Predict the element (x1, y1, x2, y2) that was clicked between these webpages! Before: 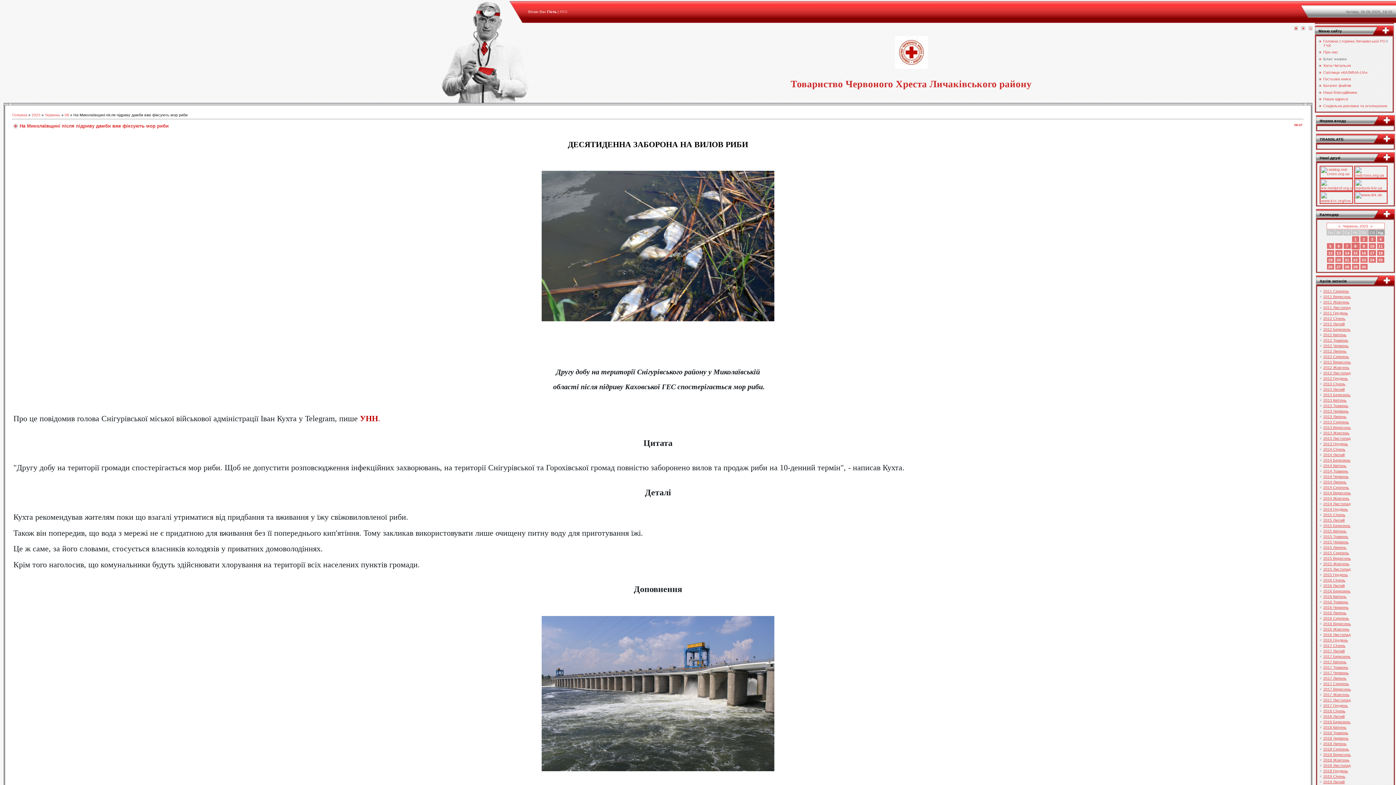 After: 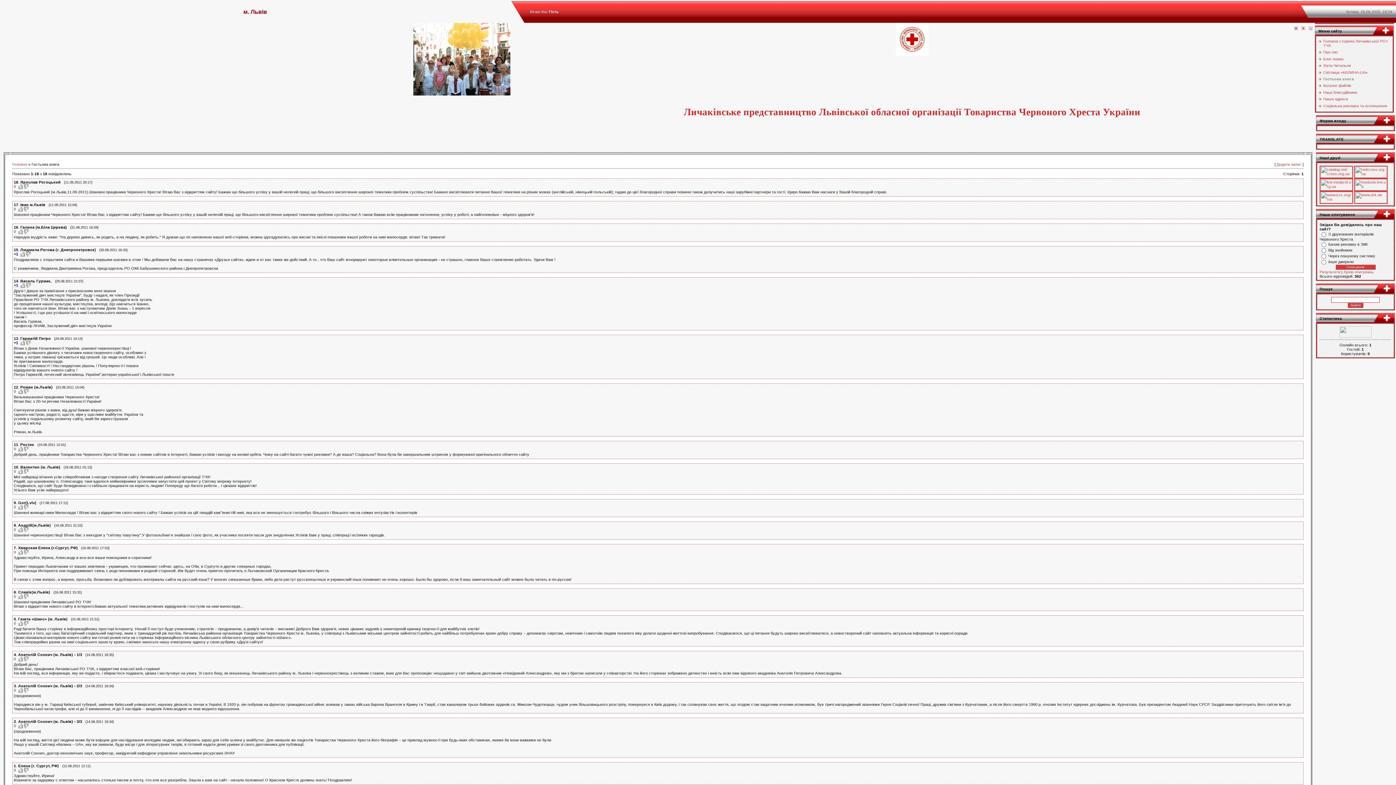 Action: label: Гостьова книга bbox: (1323, 76, 1351, 81)